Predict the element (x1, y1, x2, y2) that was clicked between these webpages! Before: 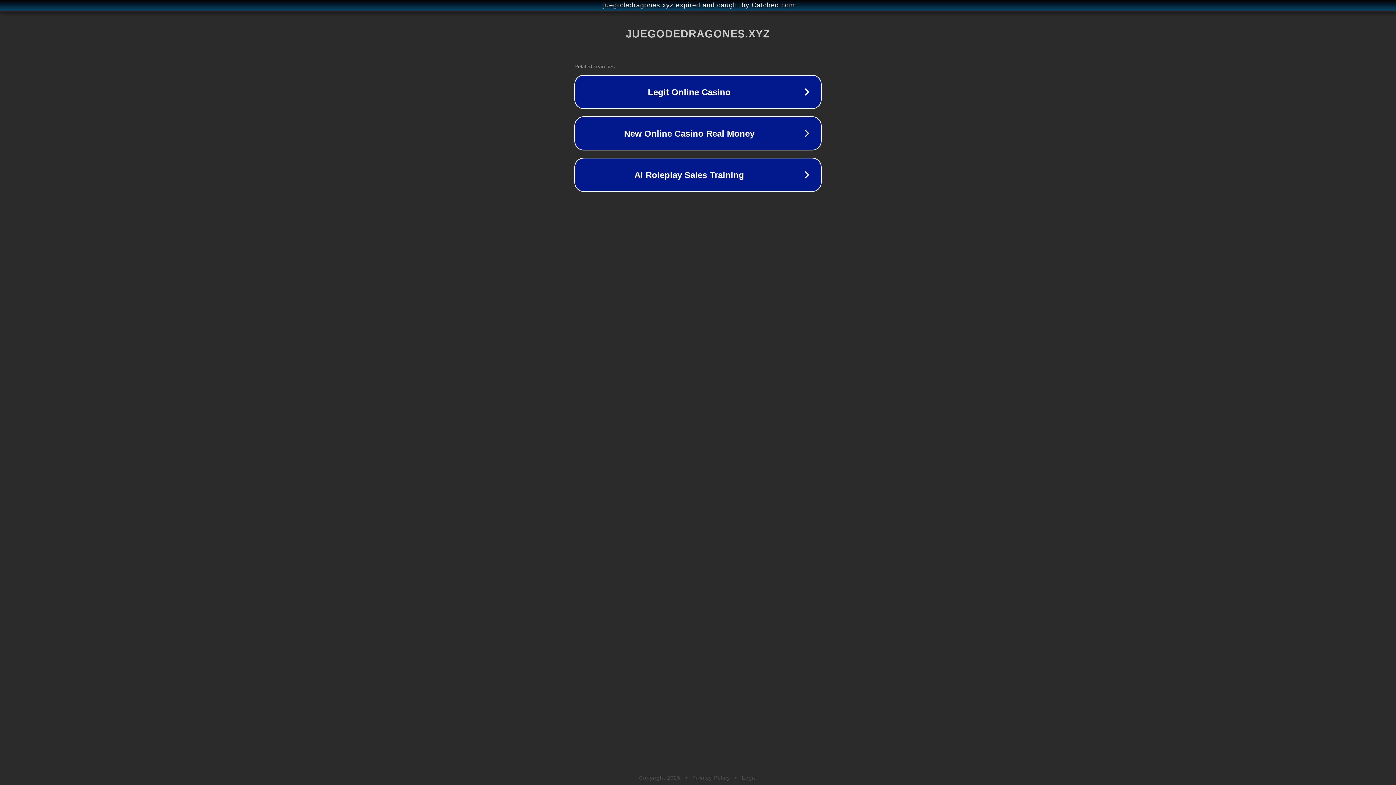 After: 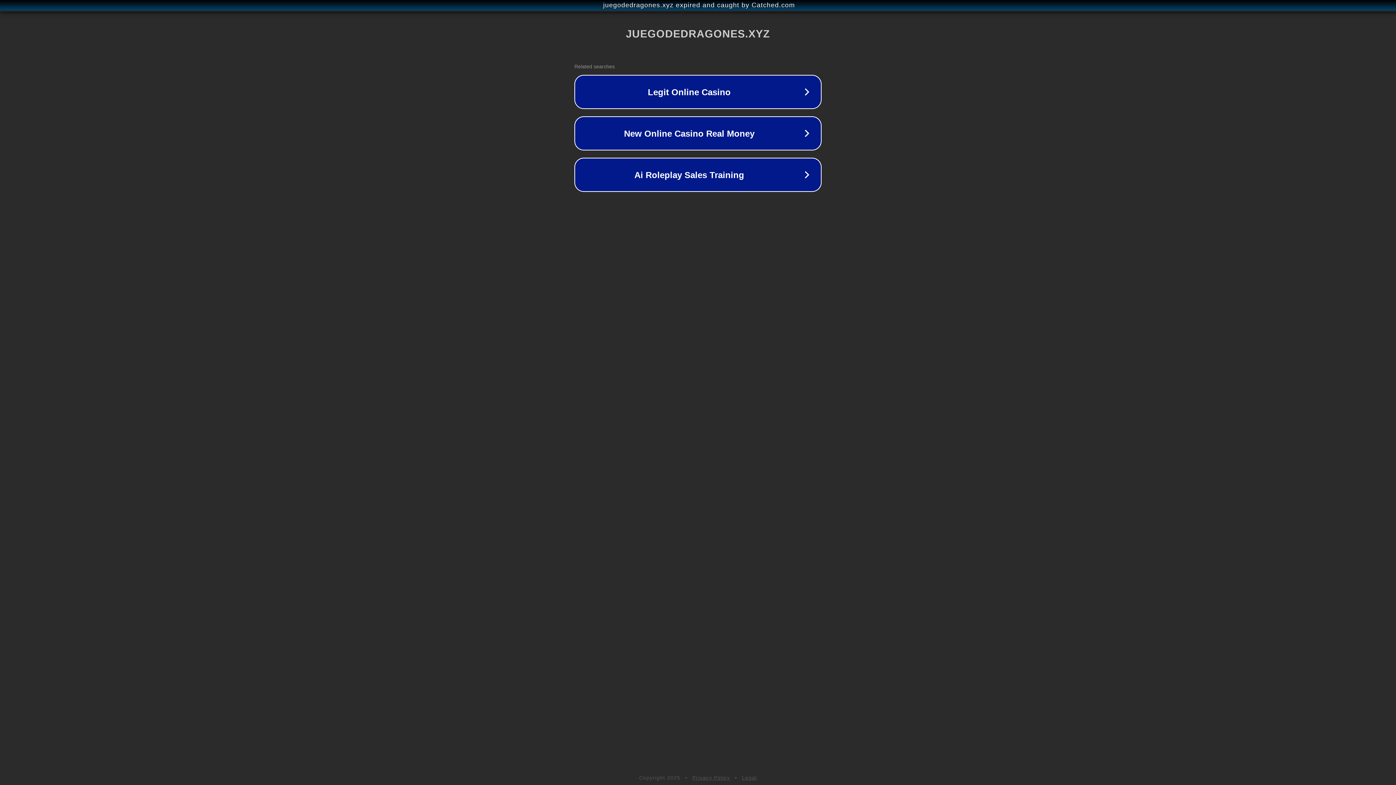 Action: label: Privacy Policy bbox: (692, 775, 730, 781)